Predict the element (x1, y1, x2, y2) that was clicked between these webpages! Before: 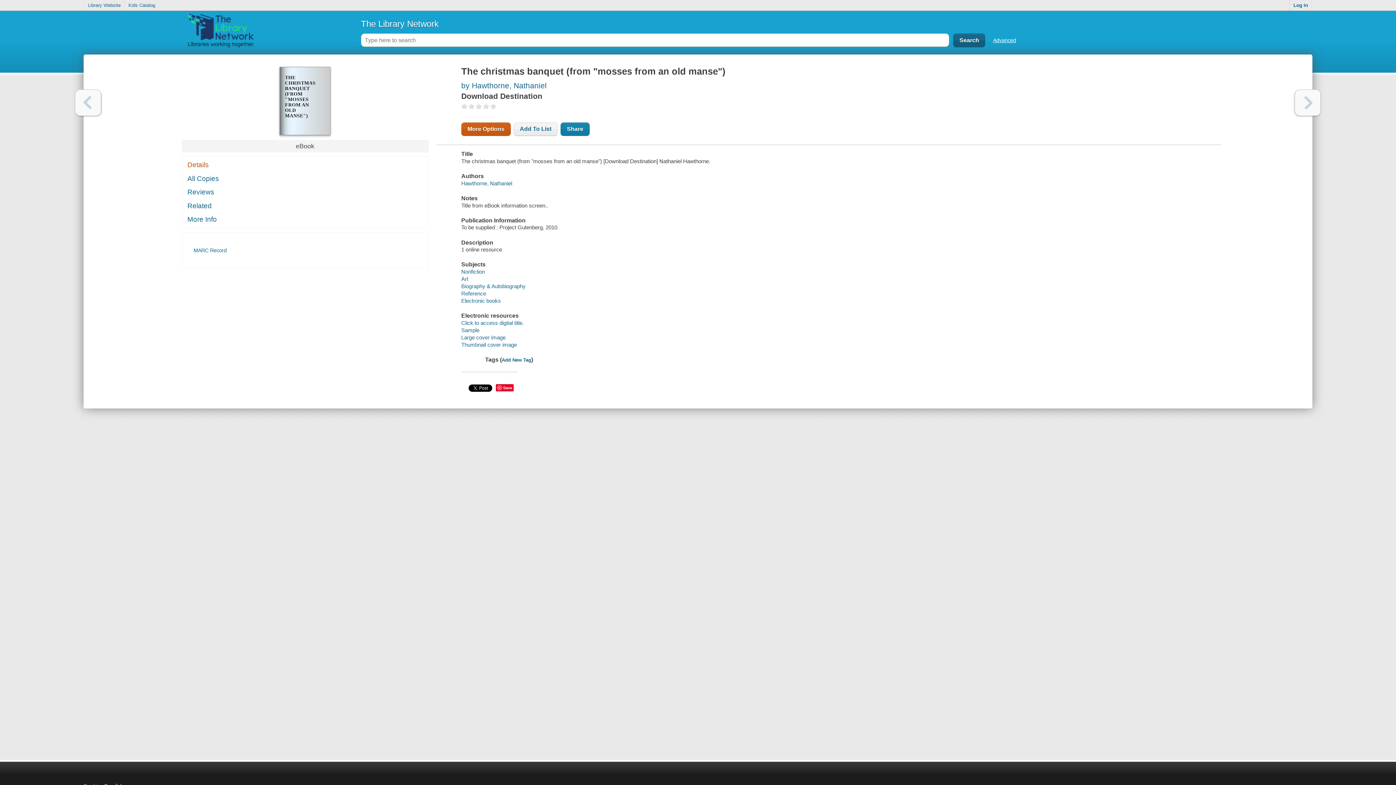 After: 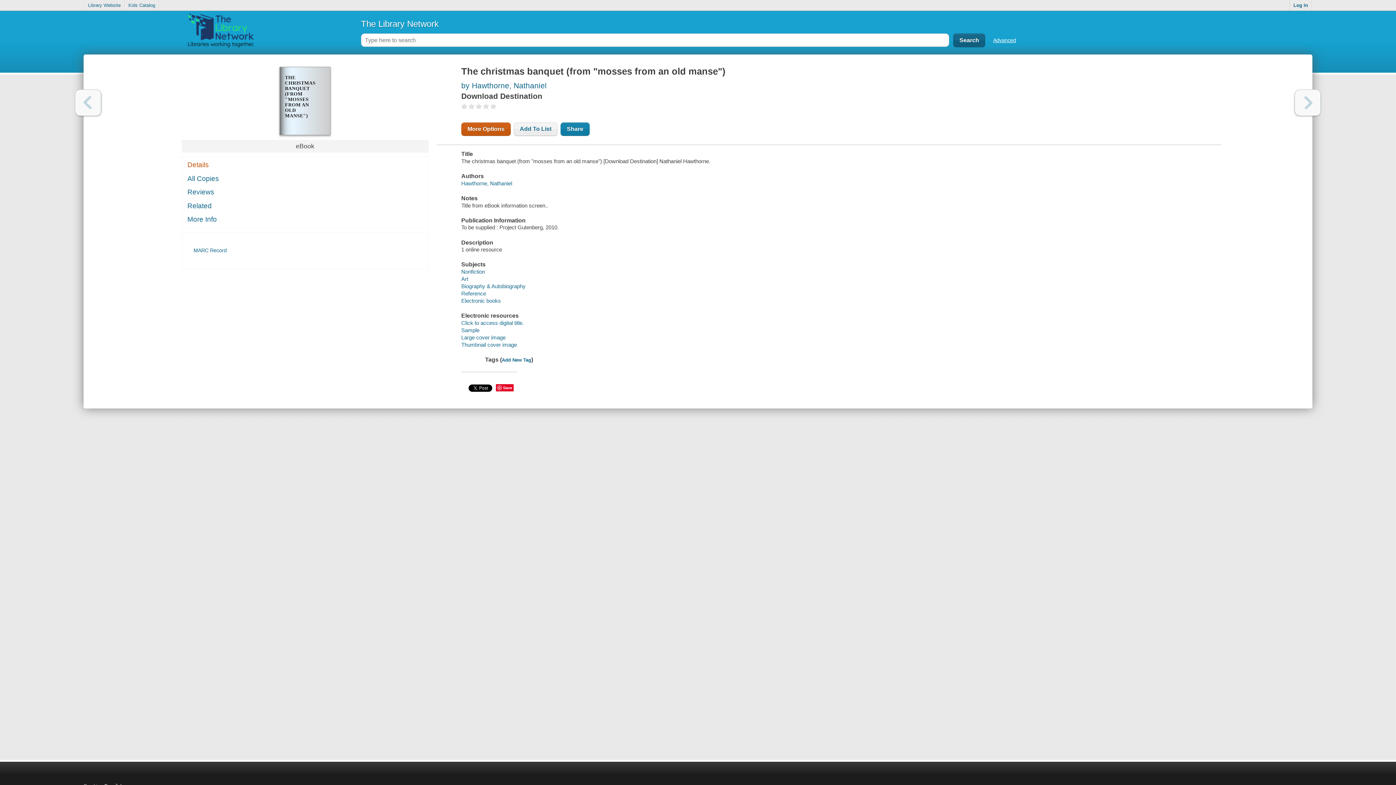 Action: label: Next bbox: (1294, 89, 1321, 116)